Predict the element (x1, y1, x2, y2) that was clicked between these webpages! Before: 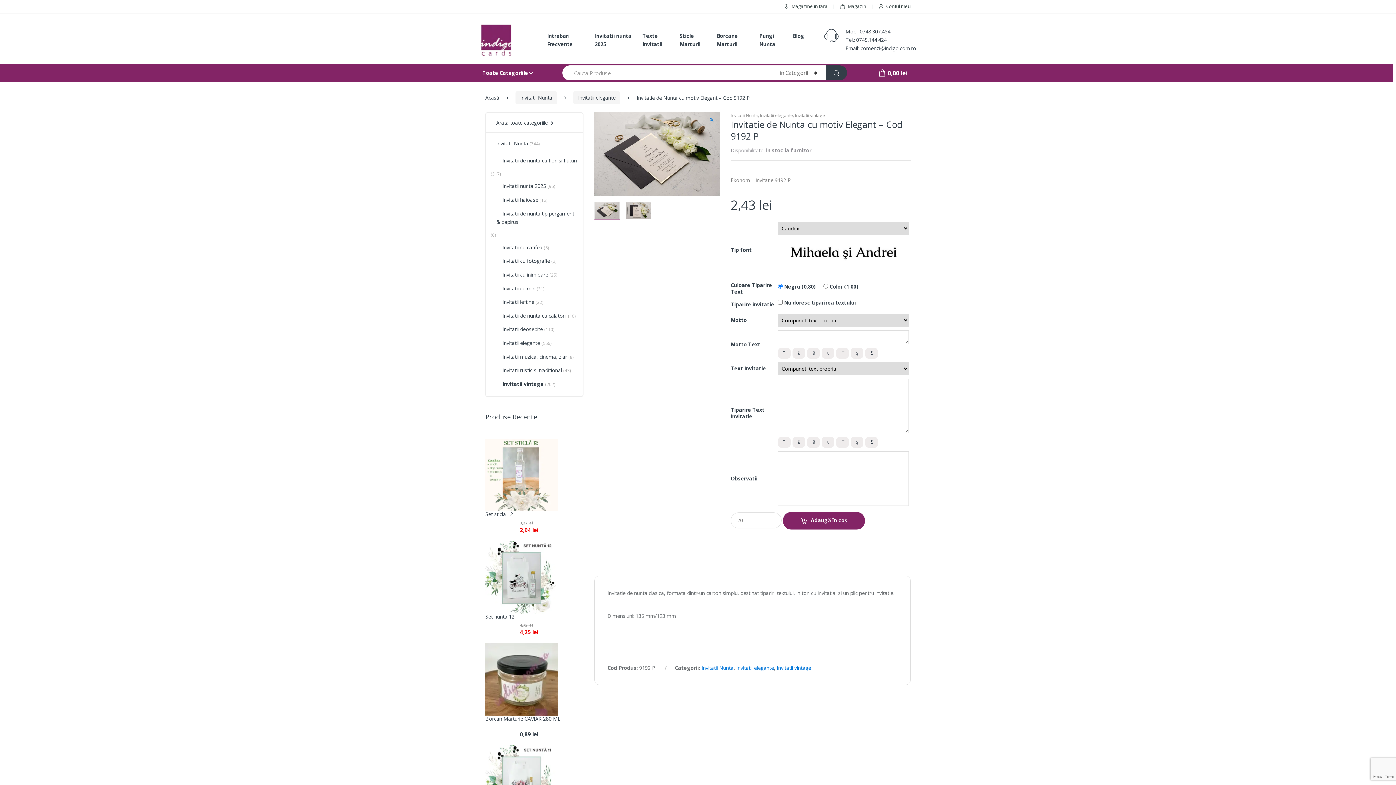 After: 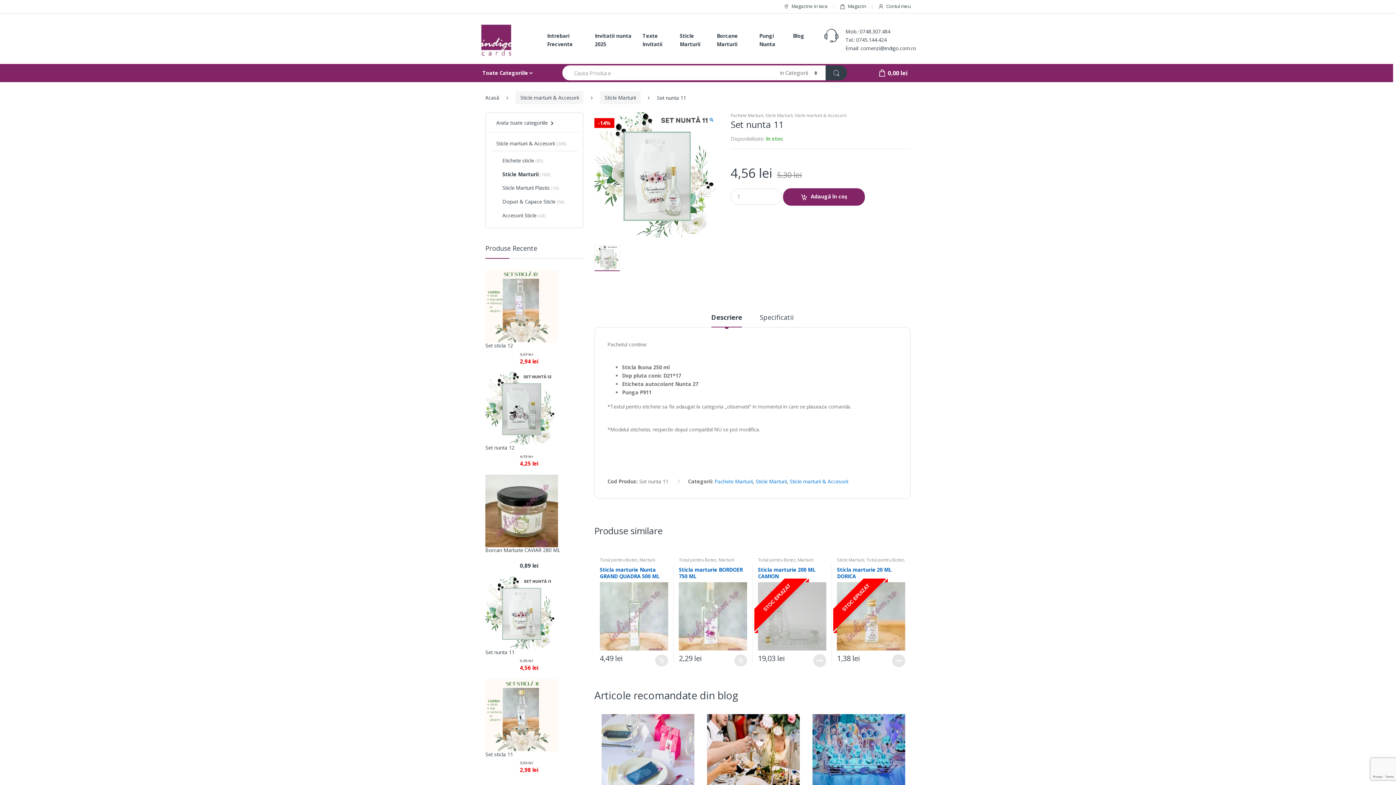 Action: label: Set nunta 11 bbox: (485, 745, 583, 824)